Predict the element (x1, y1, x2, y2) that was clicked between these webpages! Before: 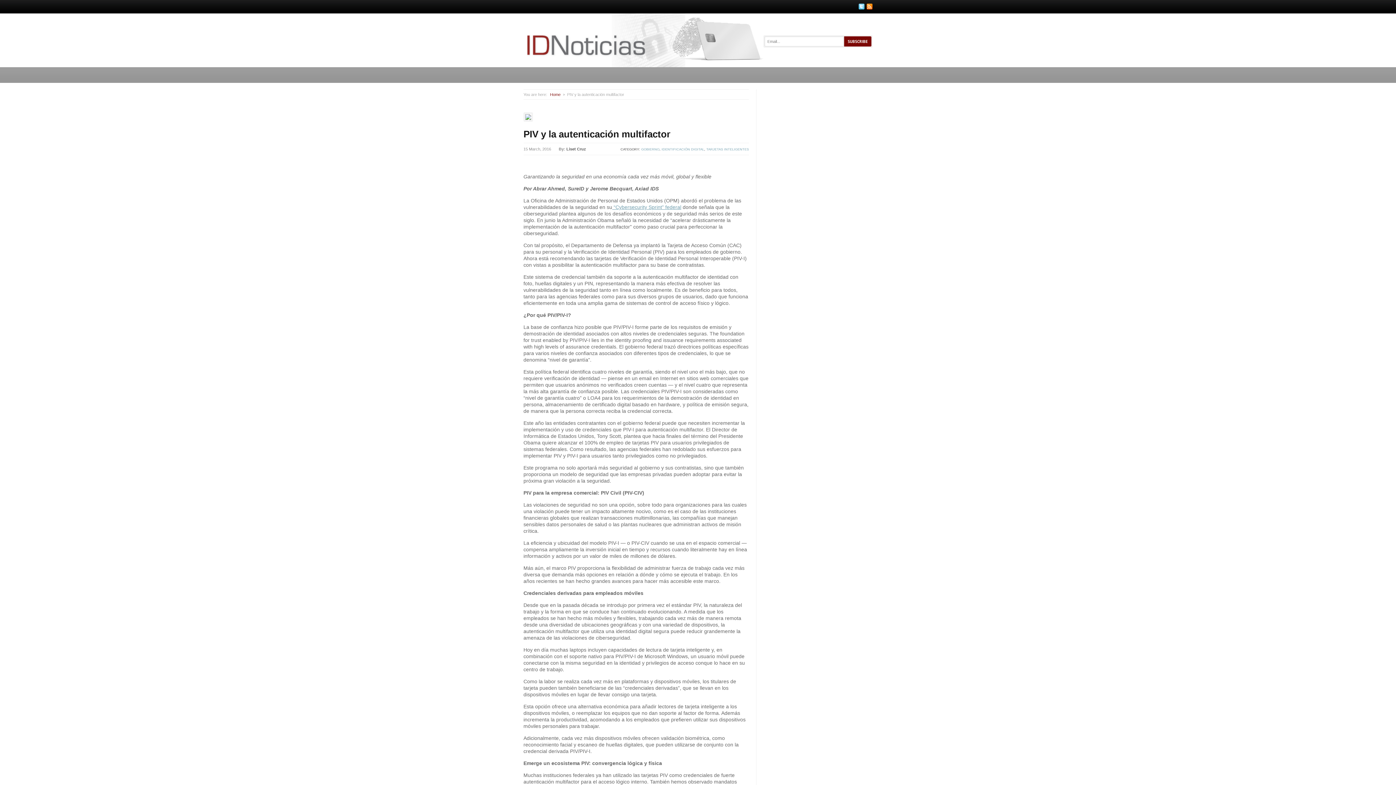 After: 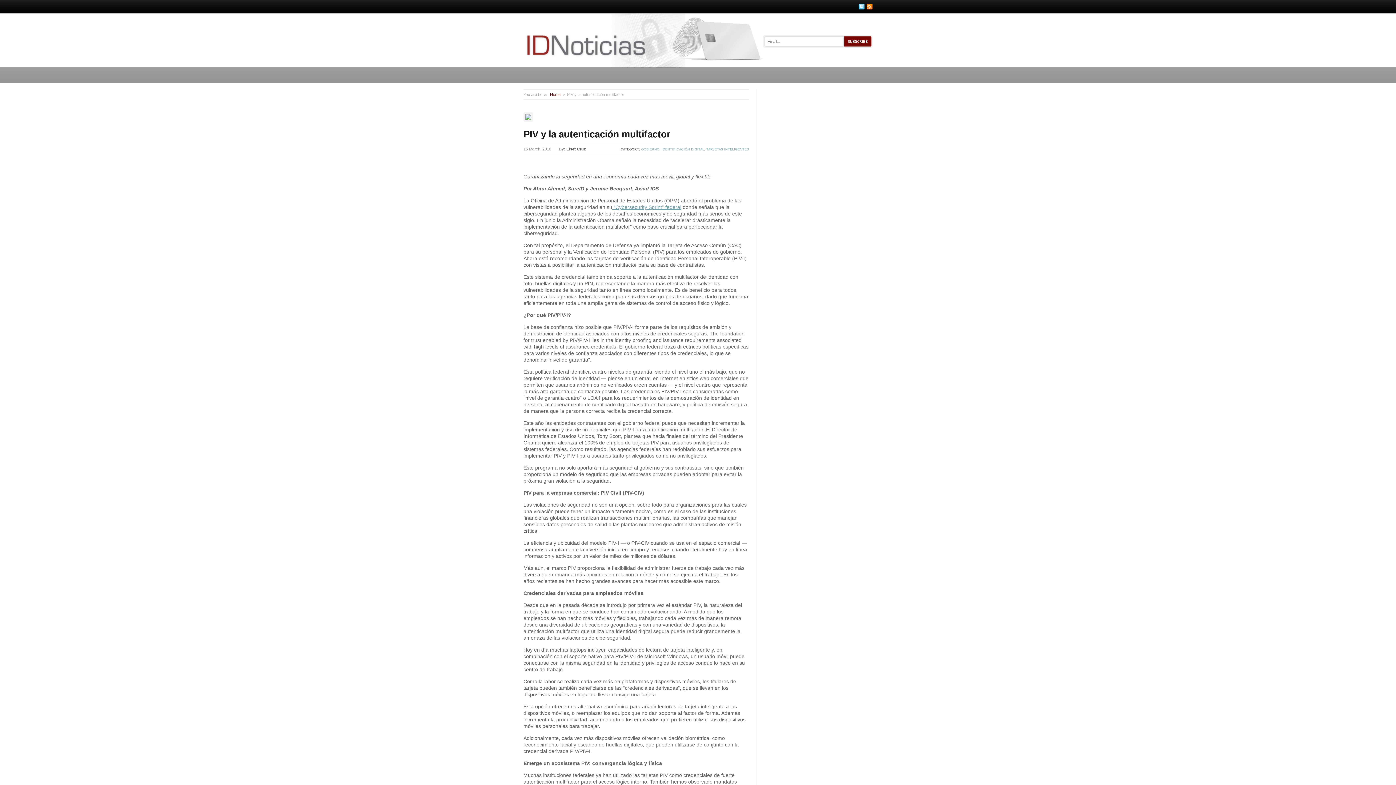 Action: bbox: (525, 115, 531, 121)